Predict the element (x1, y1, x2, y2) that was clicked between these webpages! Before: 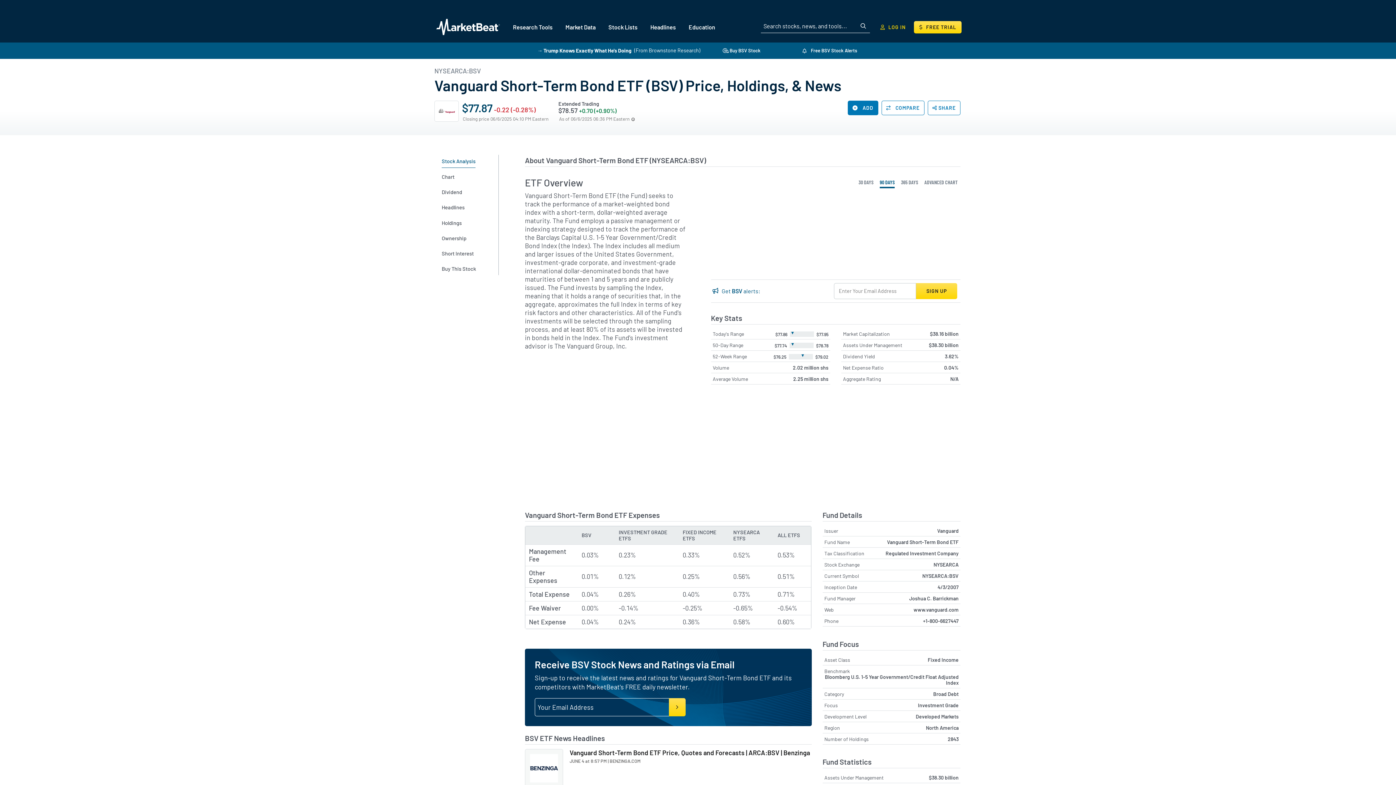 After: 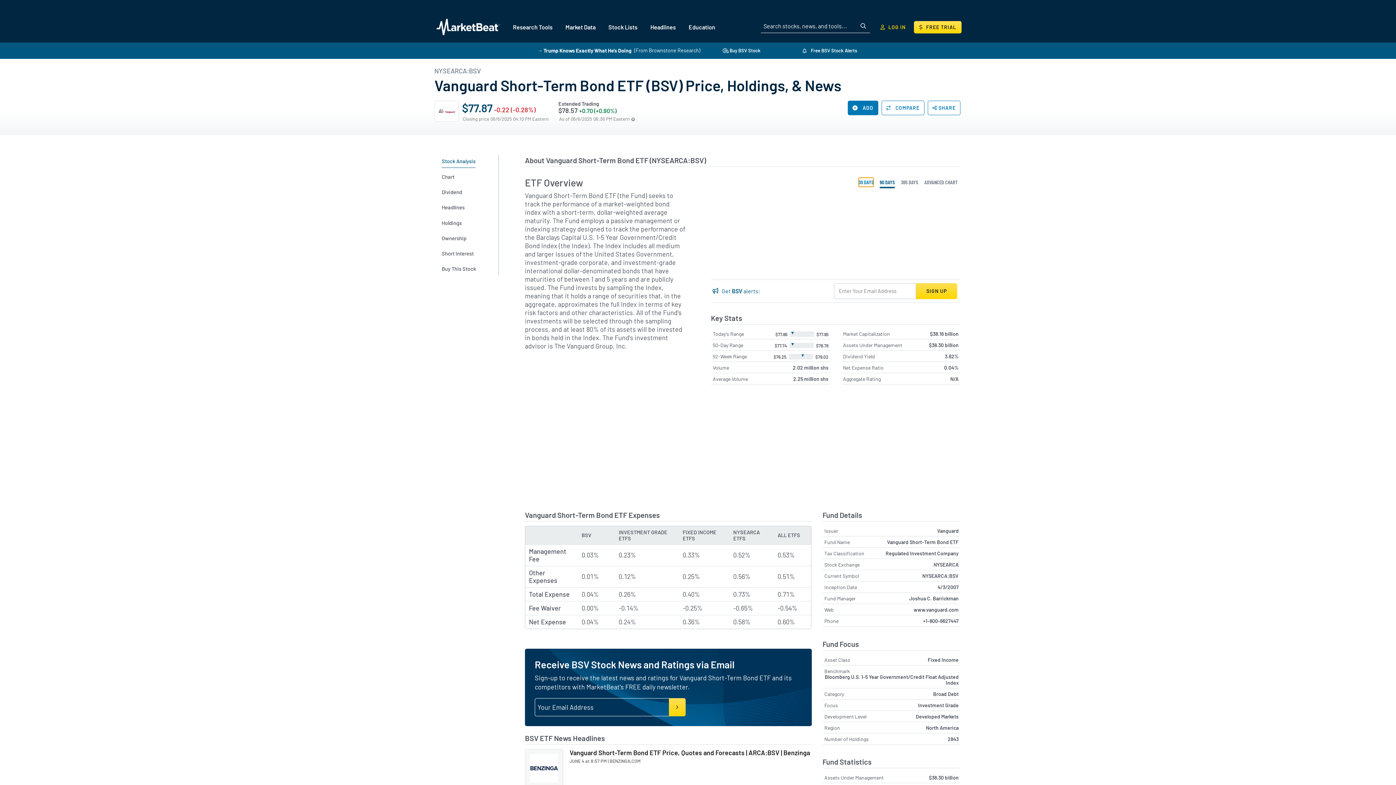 Action: bbox: (858, 177, 873, 187) label: 30 DAYS